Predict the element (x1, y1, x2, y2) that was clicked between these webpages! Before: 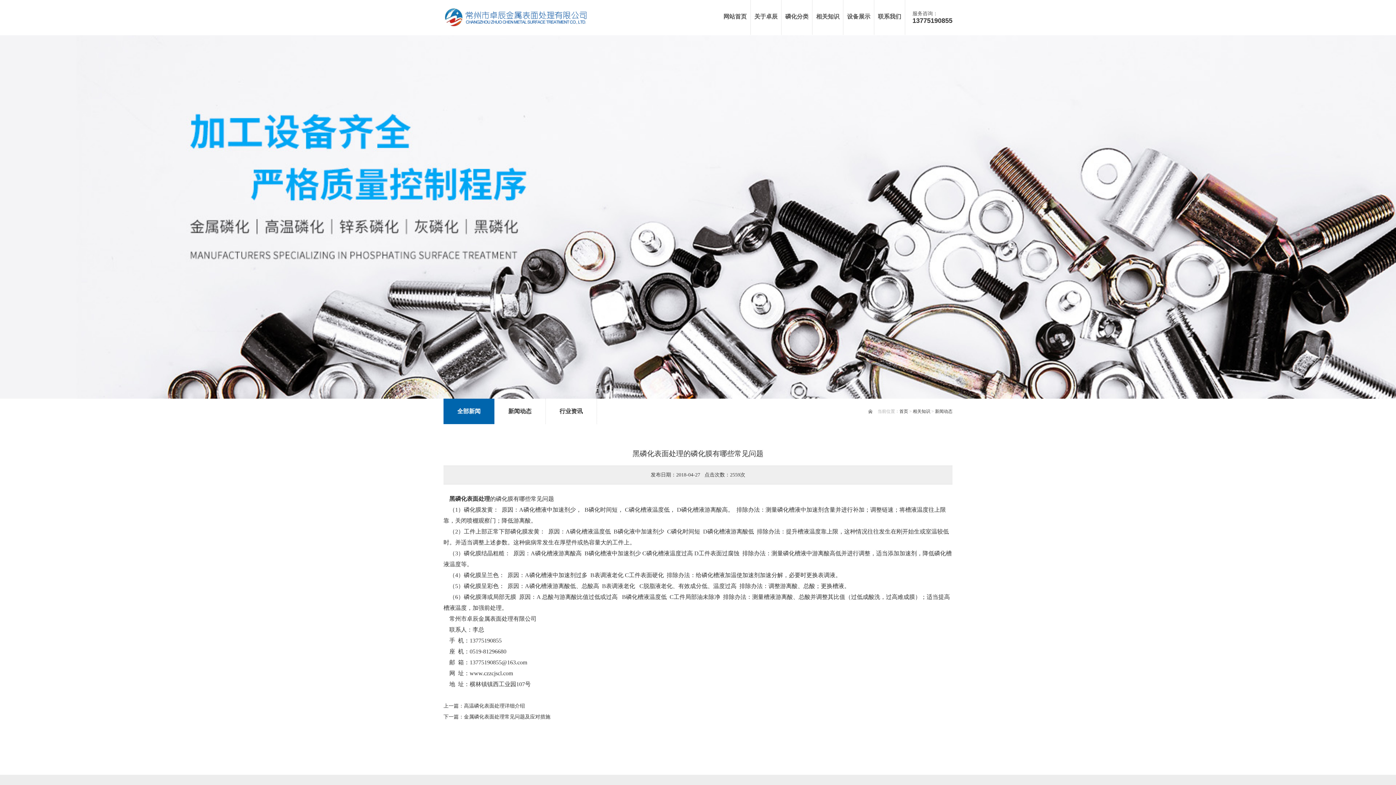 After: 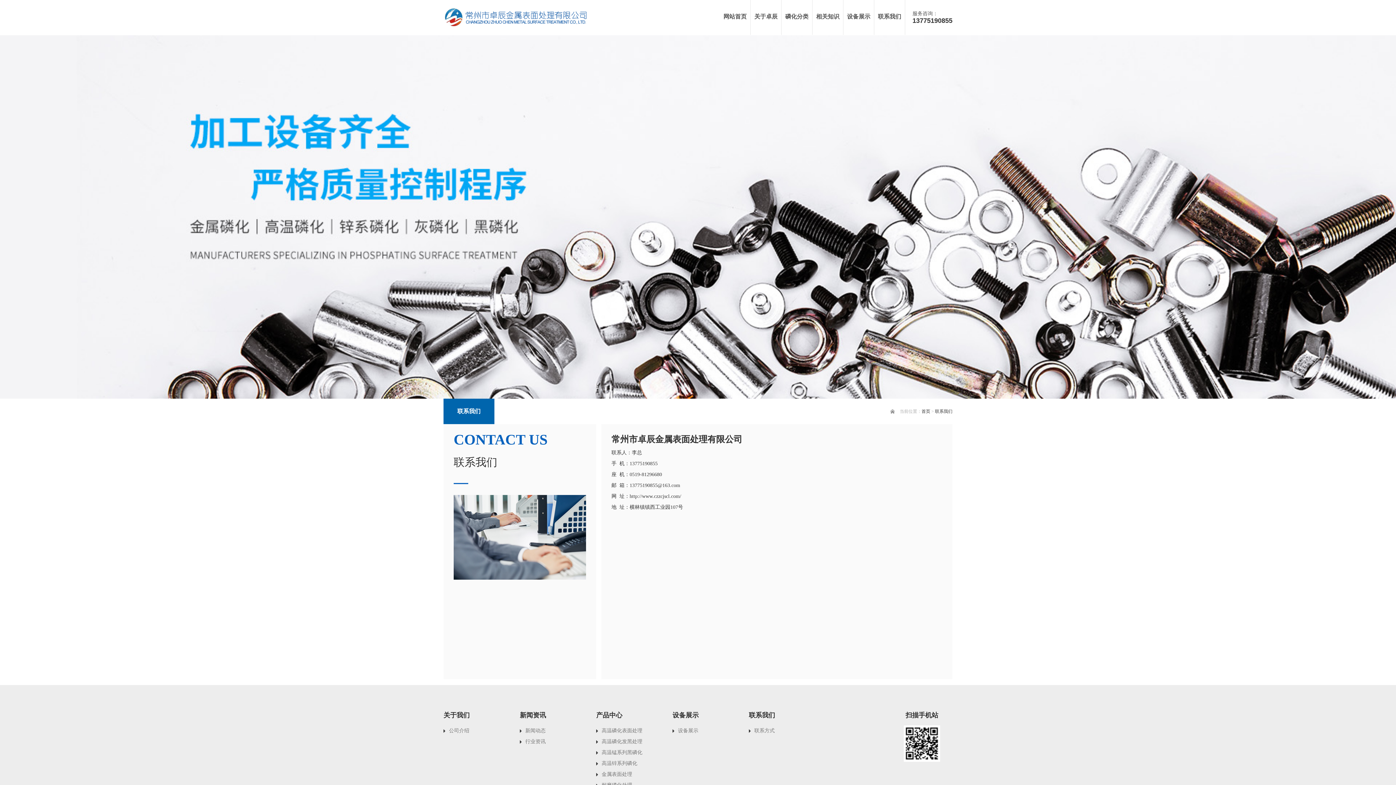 Action: bbox: (874, -1, 905, 34) label: 联系我们